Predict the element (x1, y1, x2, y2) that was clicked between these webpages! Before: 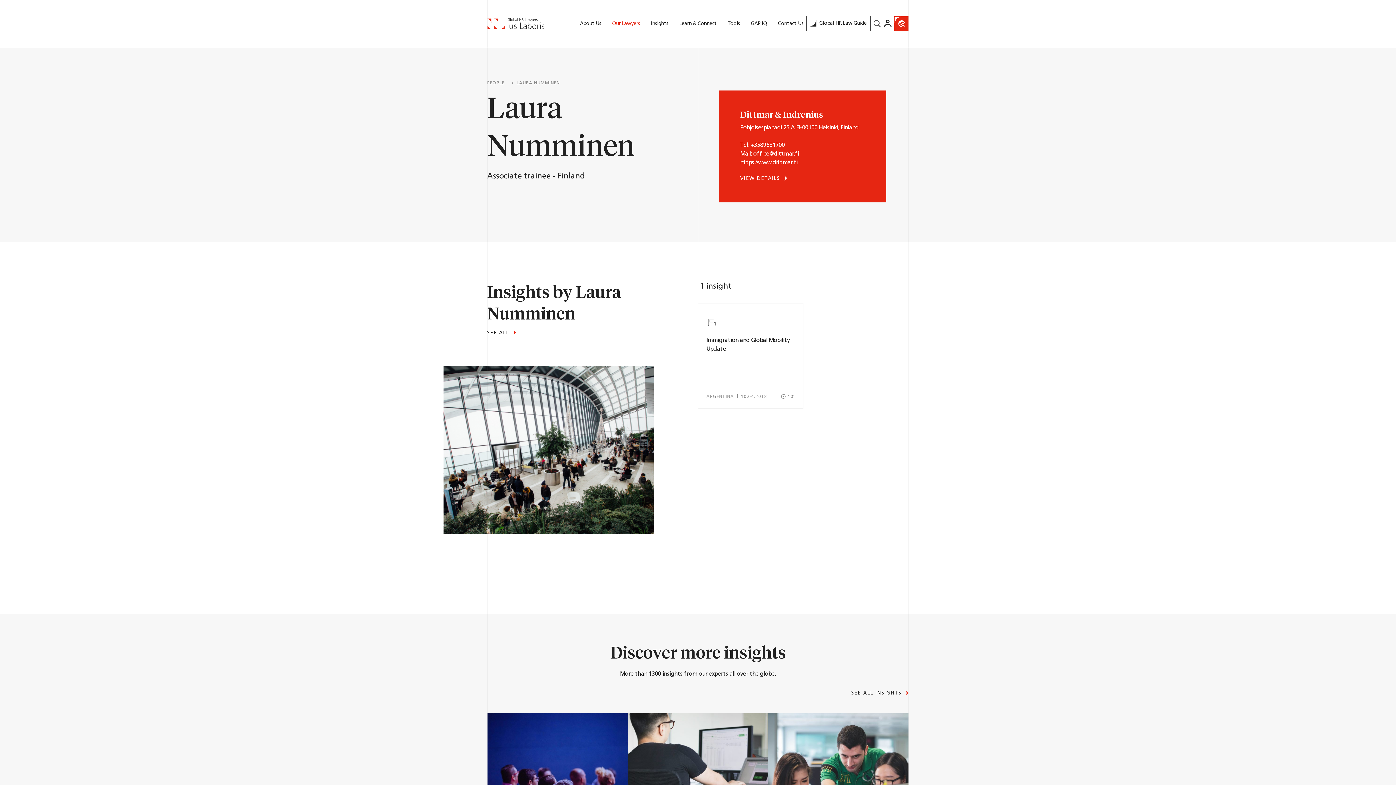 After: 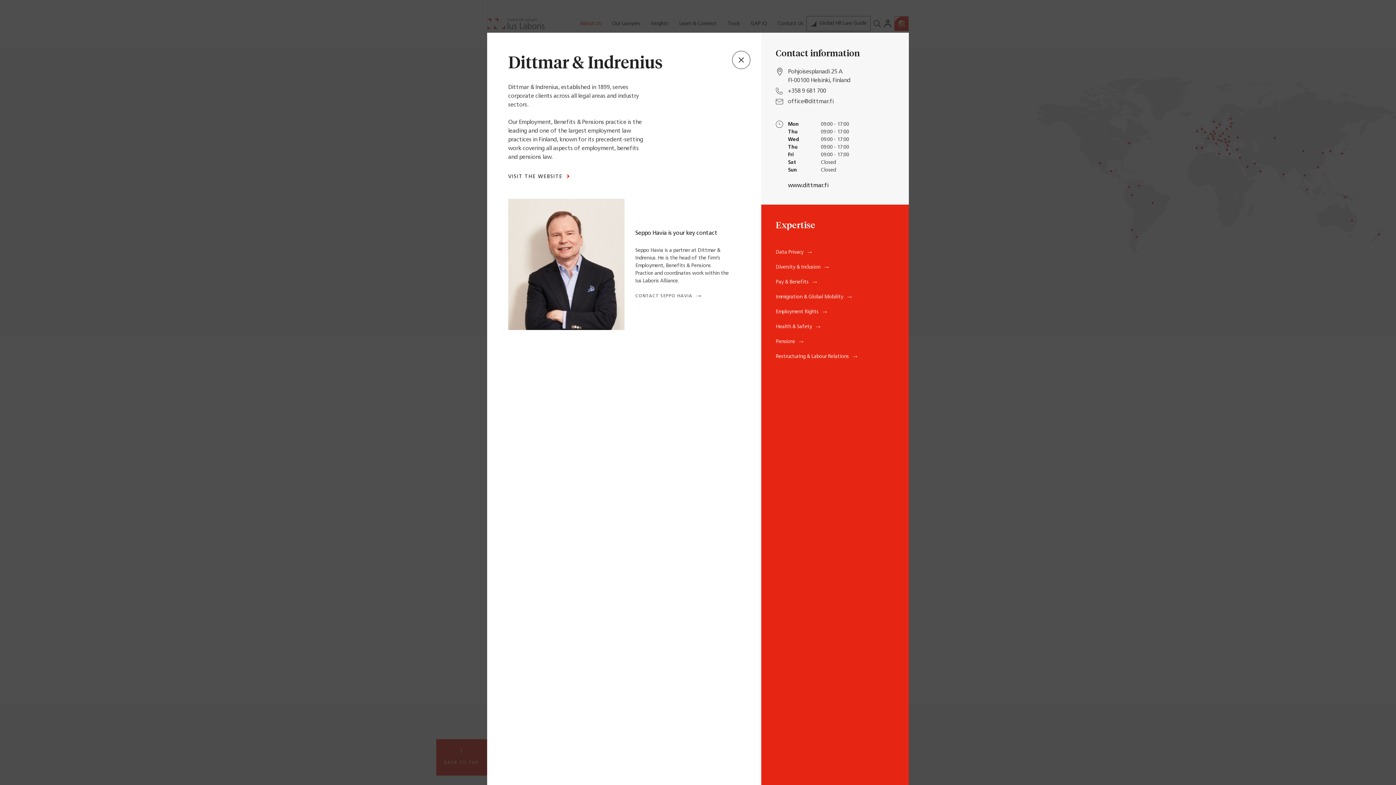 Action: bbox: (740, 174, 787, 182) label: VIEW DETAILS 